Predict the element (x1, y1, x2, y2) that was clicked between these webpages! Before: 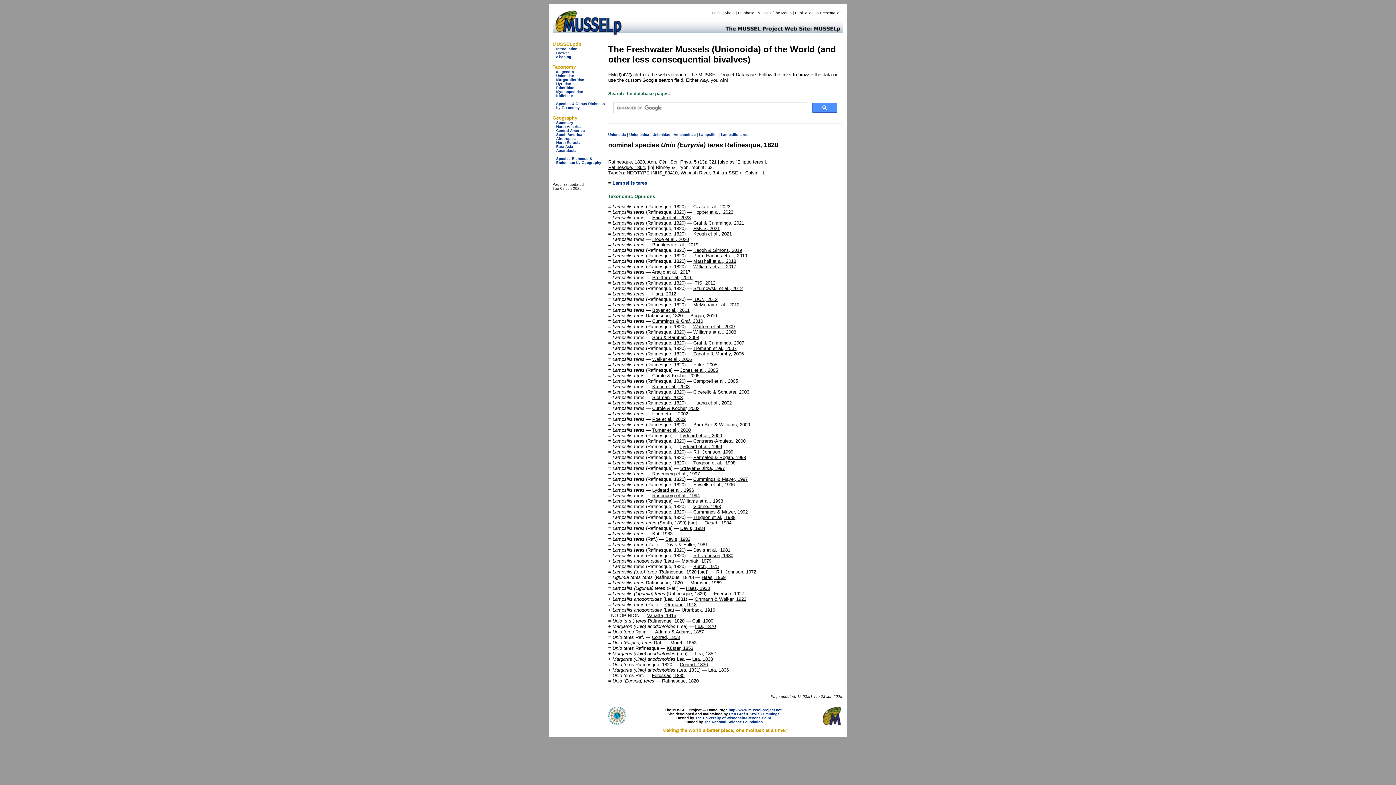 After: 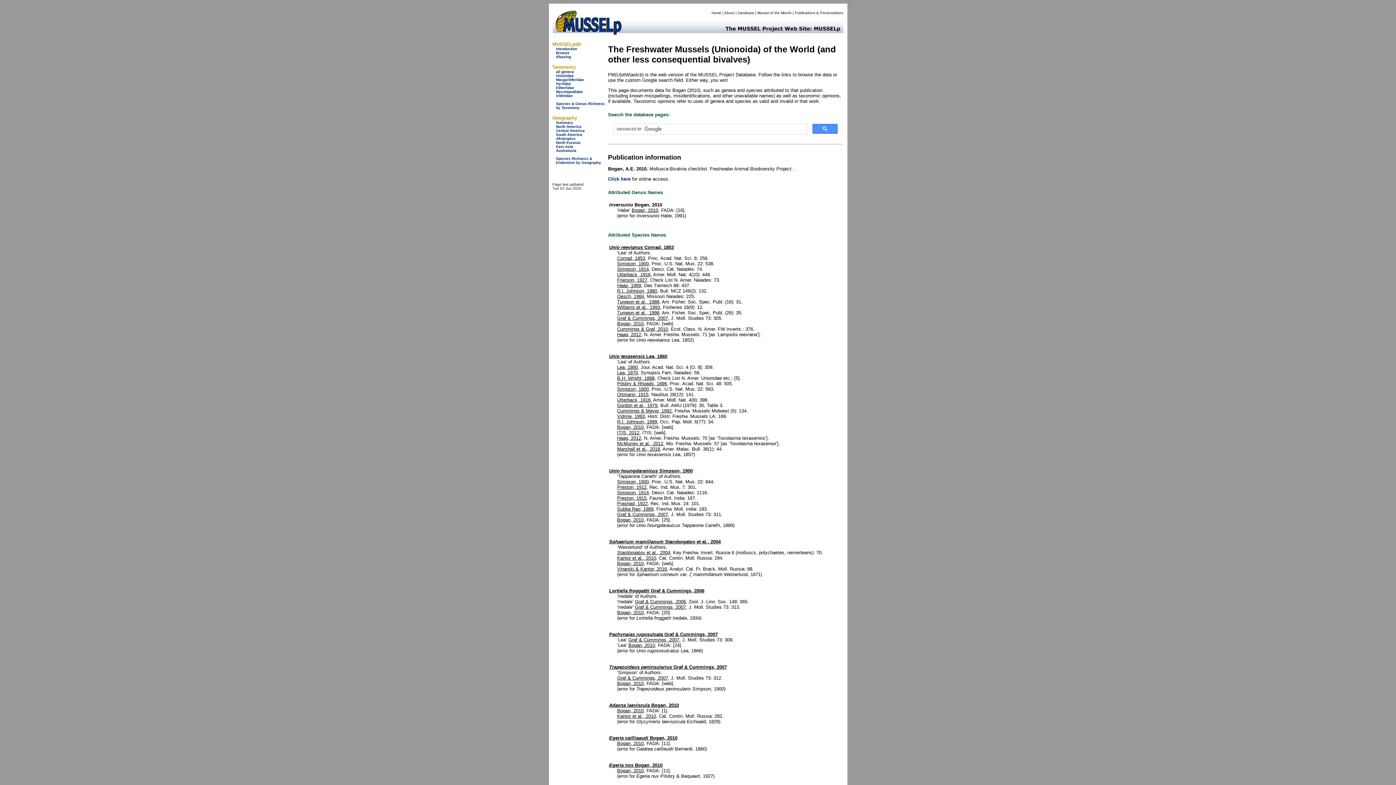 Action: bbox: (690, 312, 717, 318) label: Bogan, 2010